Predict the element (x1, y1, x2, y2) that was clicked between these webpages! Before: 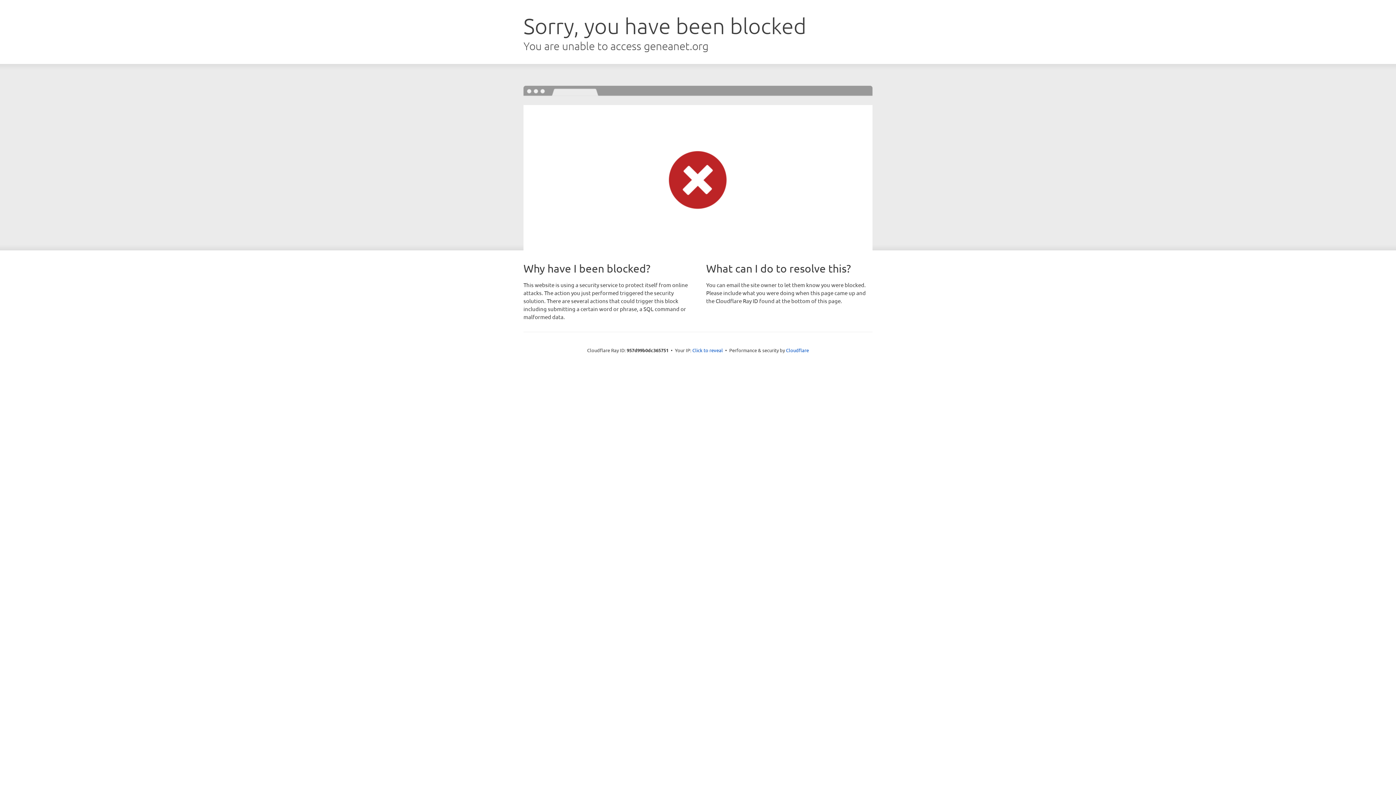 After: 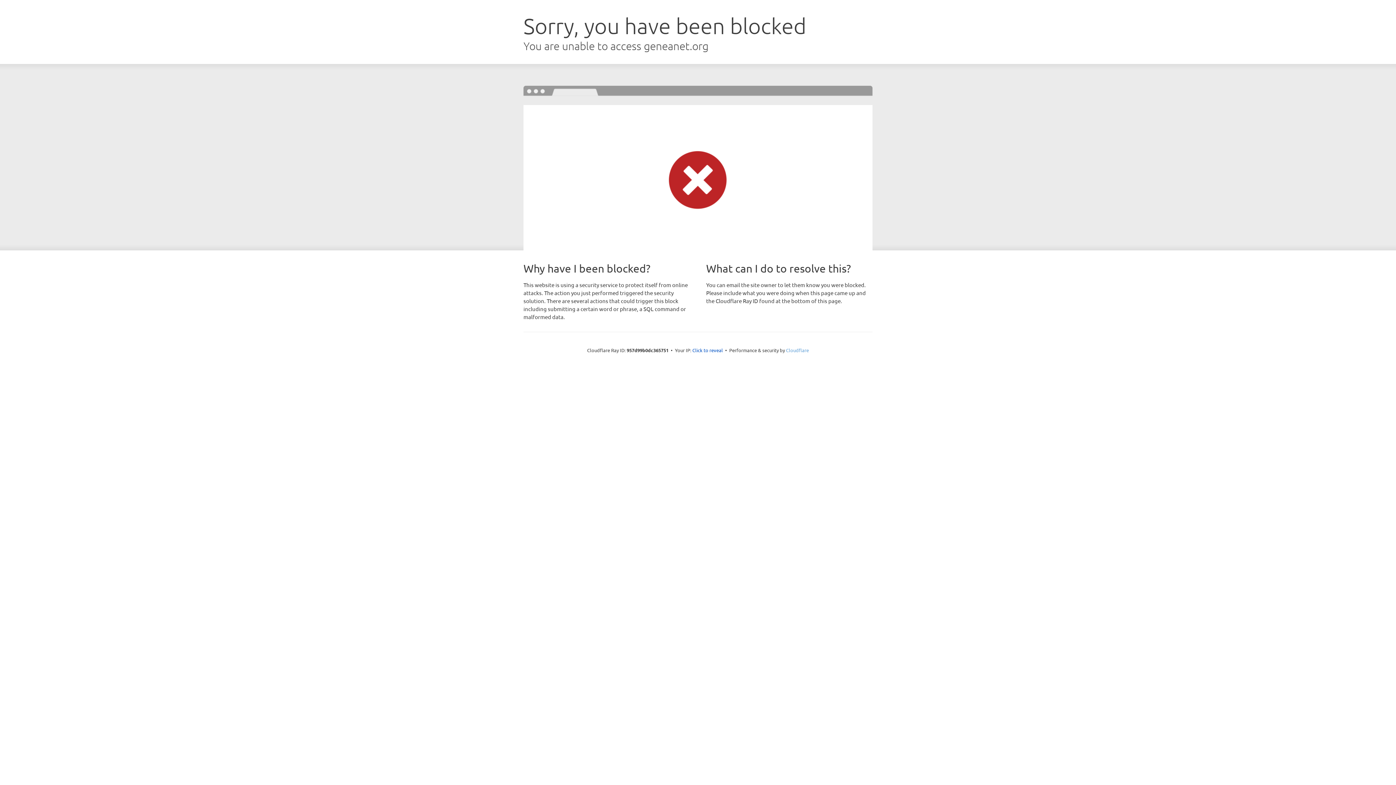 Action: label: Cloudflare bbox: (786, 347, 809, 353)